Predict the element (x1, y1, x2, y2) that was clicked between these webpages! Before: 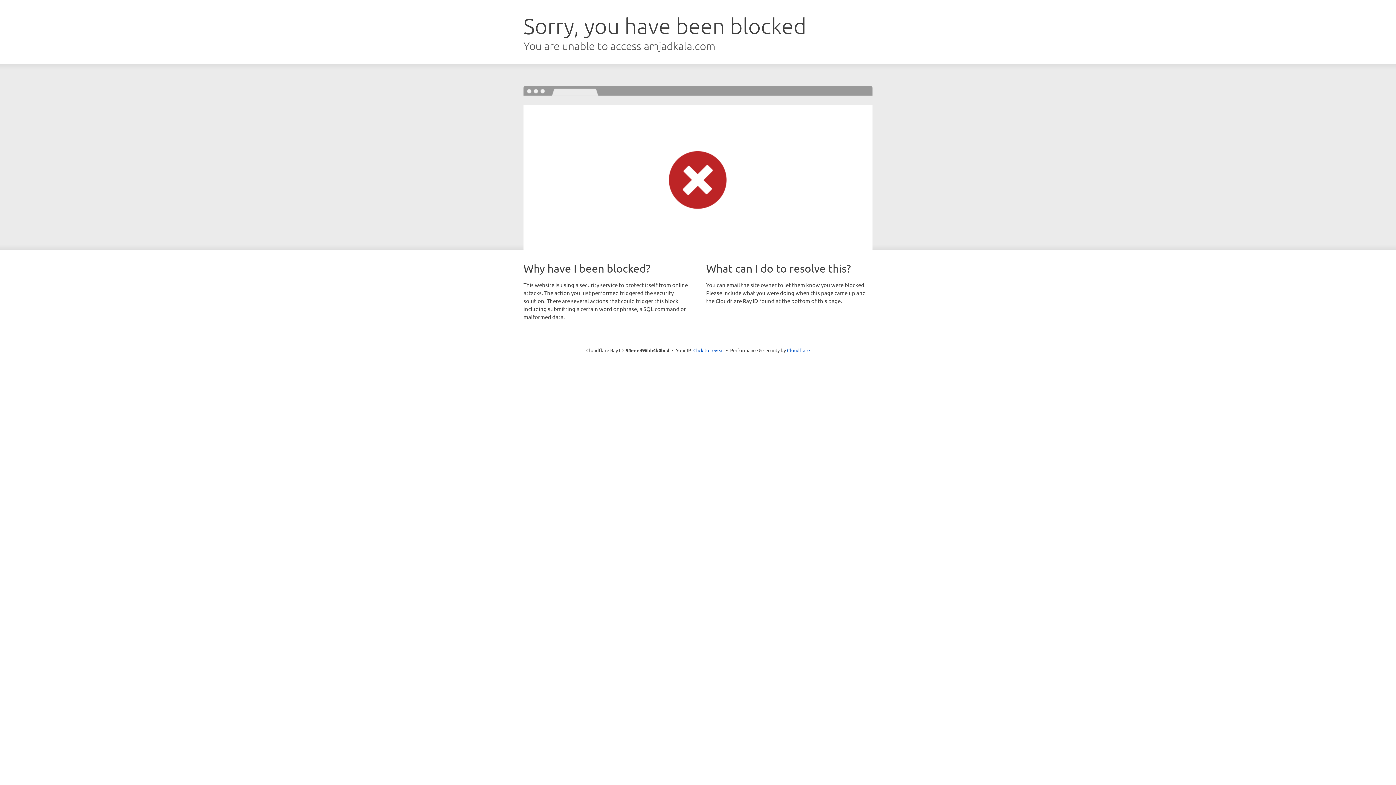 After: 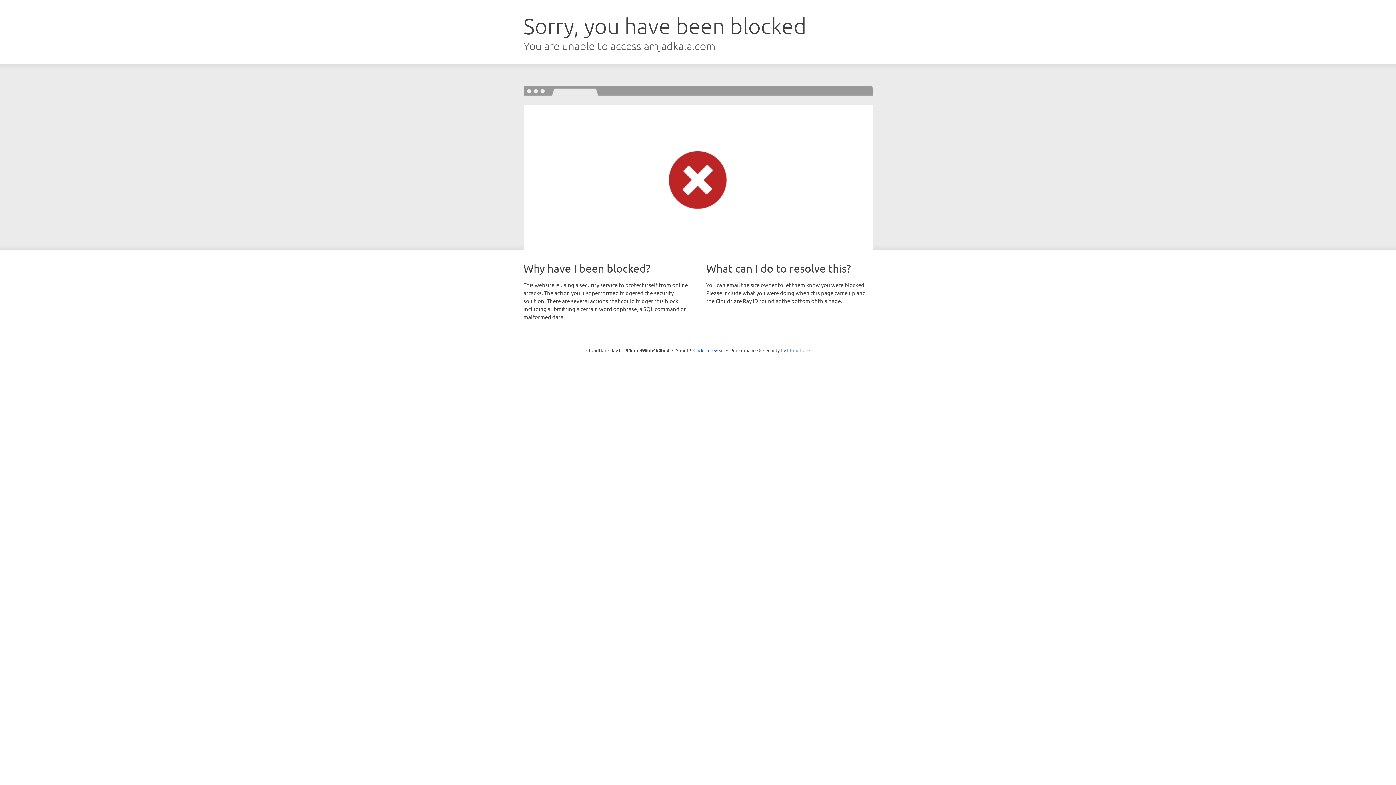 Action: label: Cloudflare bbox: (787, 347, 810, 353)